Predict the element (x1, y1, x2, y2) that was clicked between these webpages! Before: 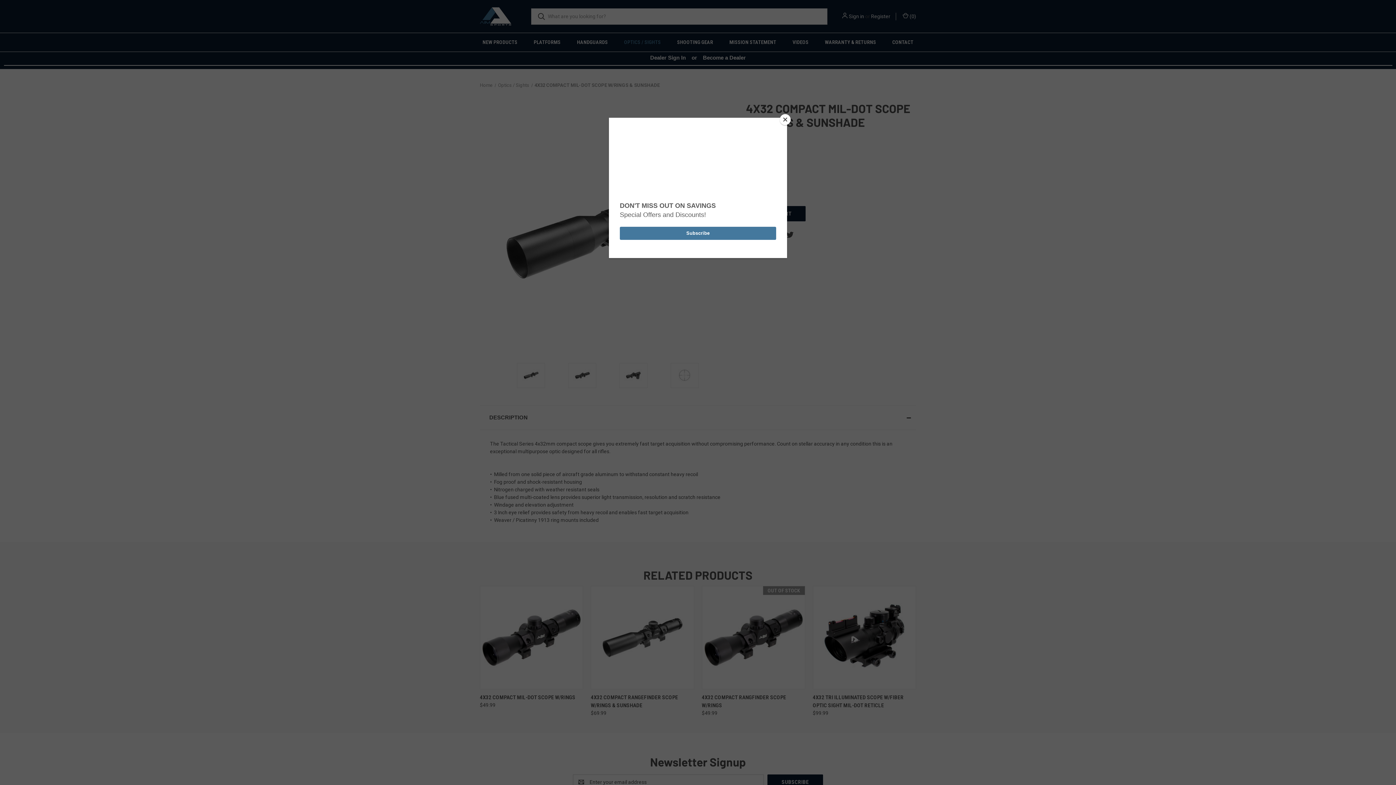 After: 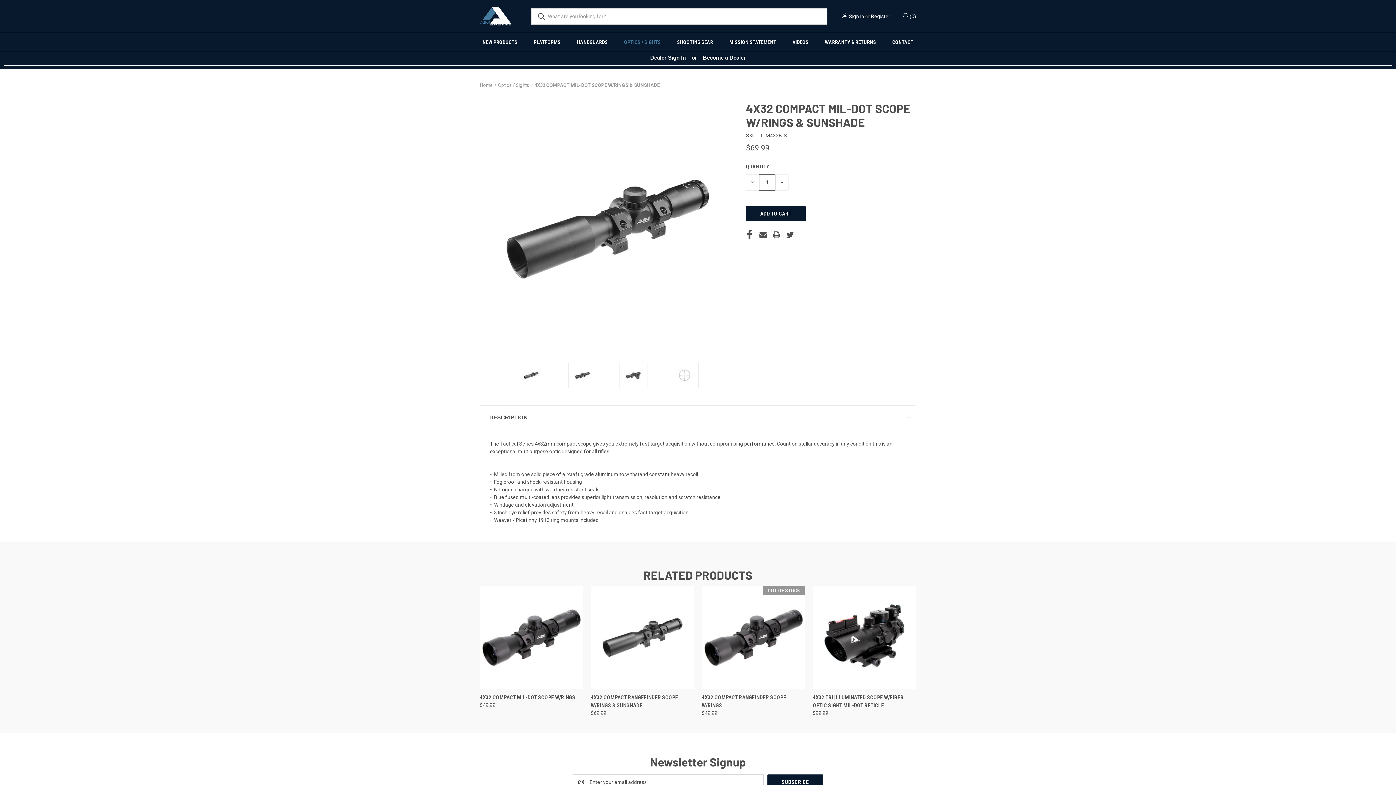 Action: label: Close bbox: (780, 114, 790, 125)